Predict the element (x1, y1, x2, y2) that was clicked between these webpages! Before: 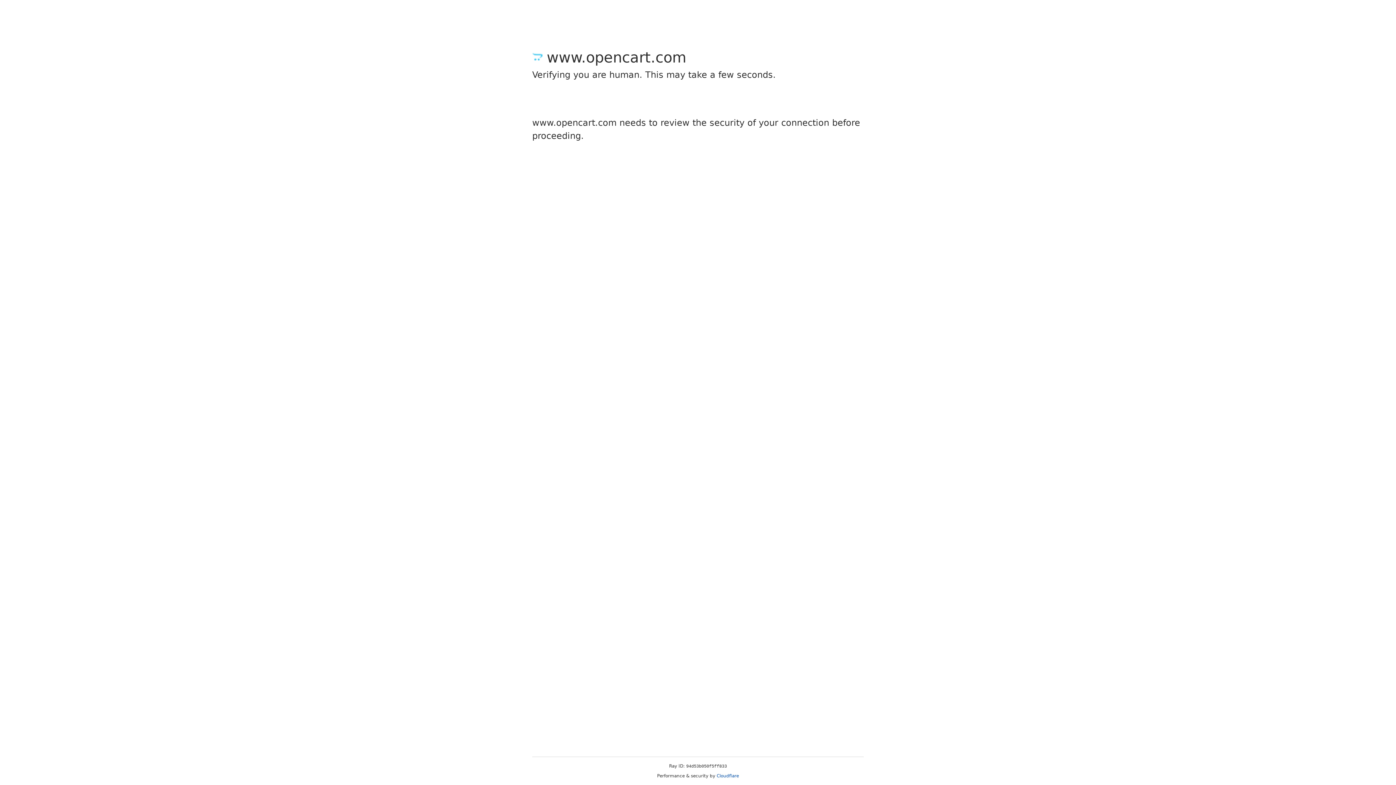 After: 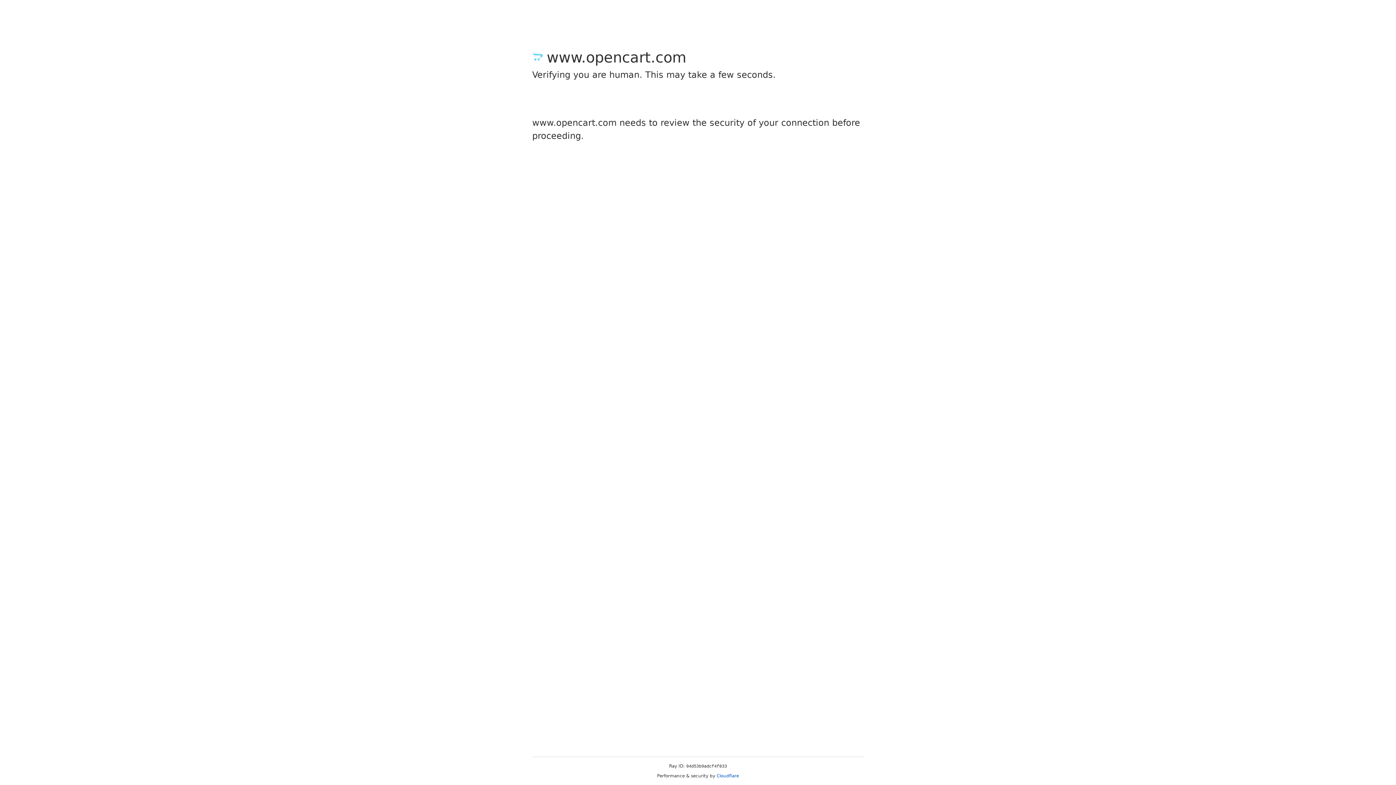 Action: bbox: (716, 773, 739, 778) label: Cloudflare